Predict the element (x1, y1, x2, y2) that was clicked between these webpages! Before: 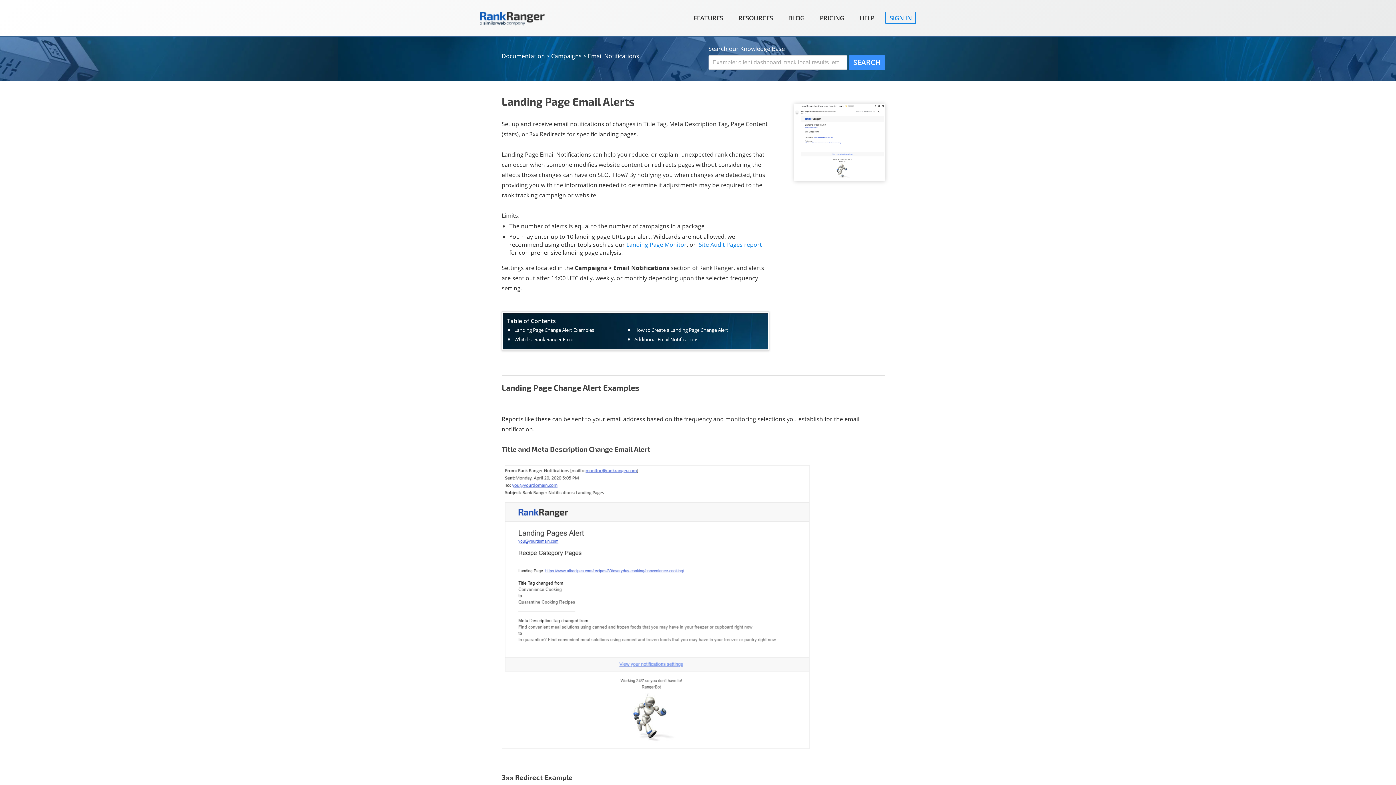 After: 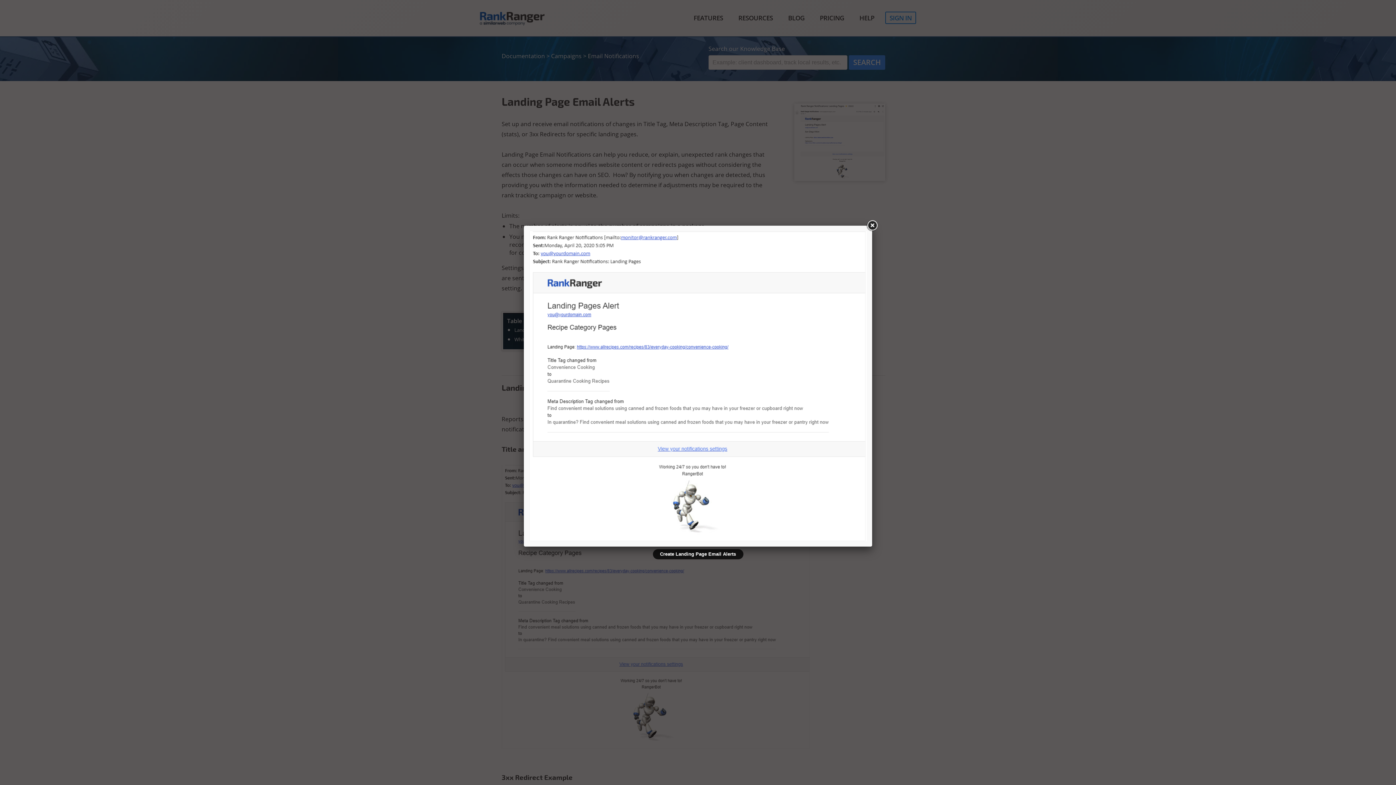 Action: bbox: (794, 137, 885, 145)